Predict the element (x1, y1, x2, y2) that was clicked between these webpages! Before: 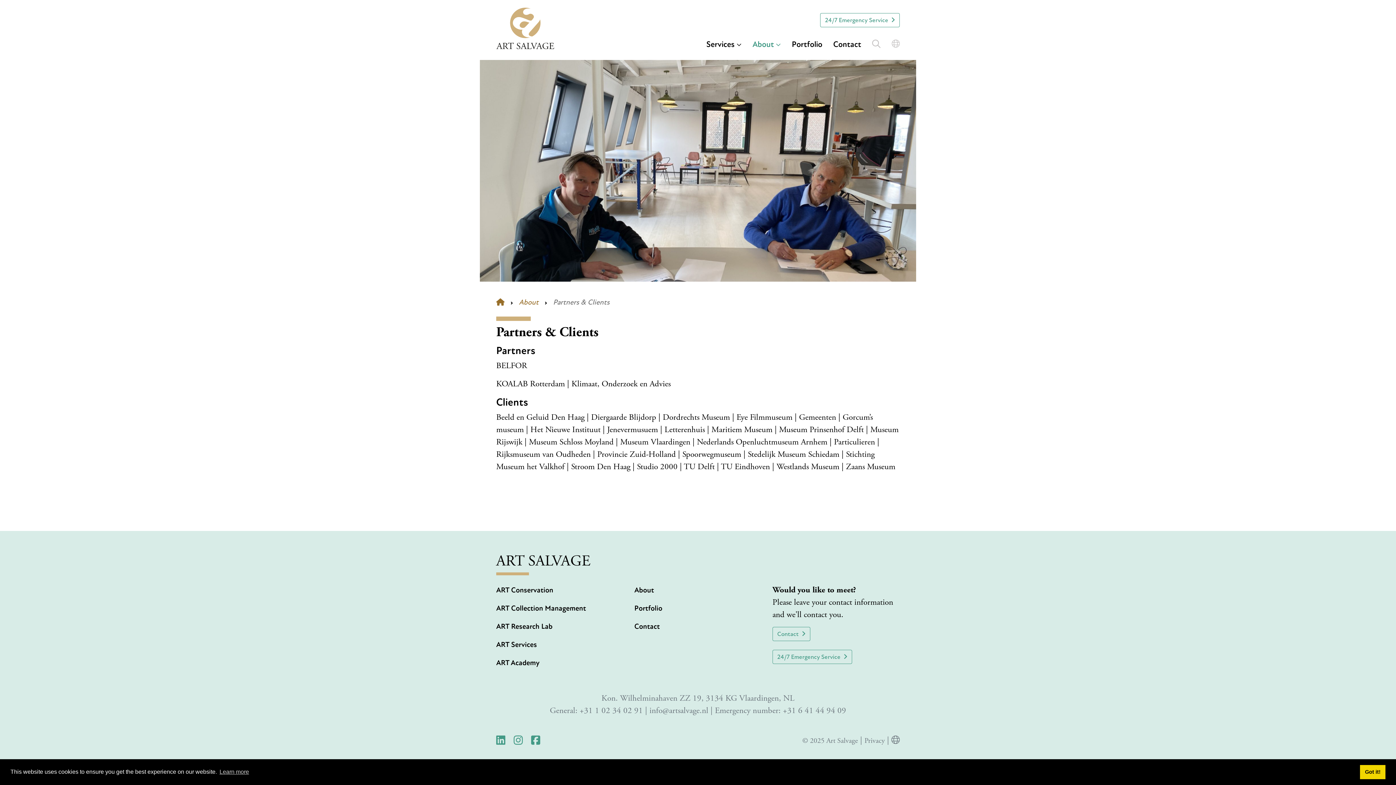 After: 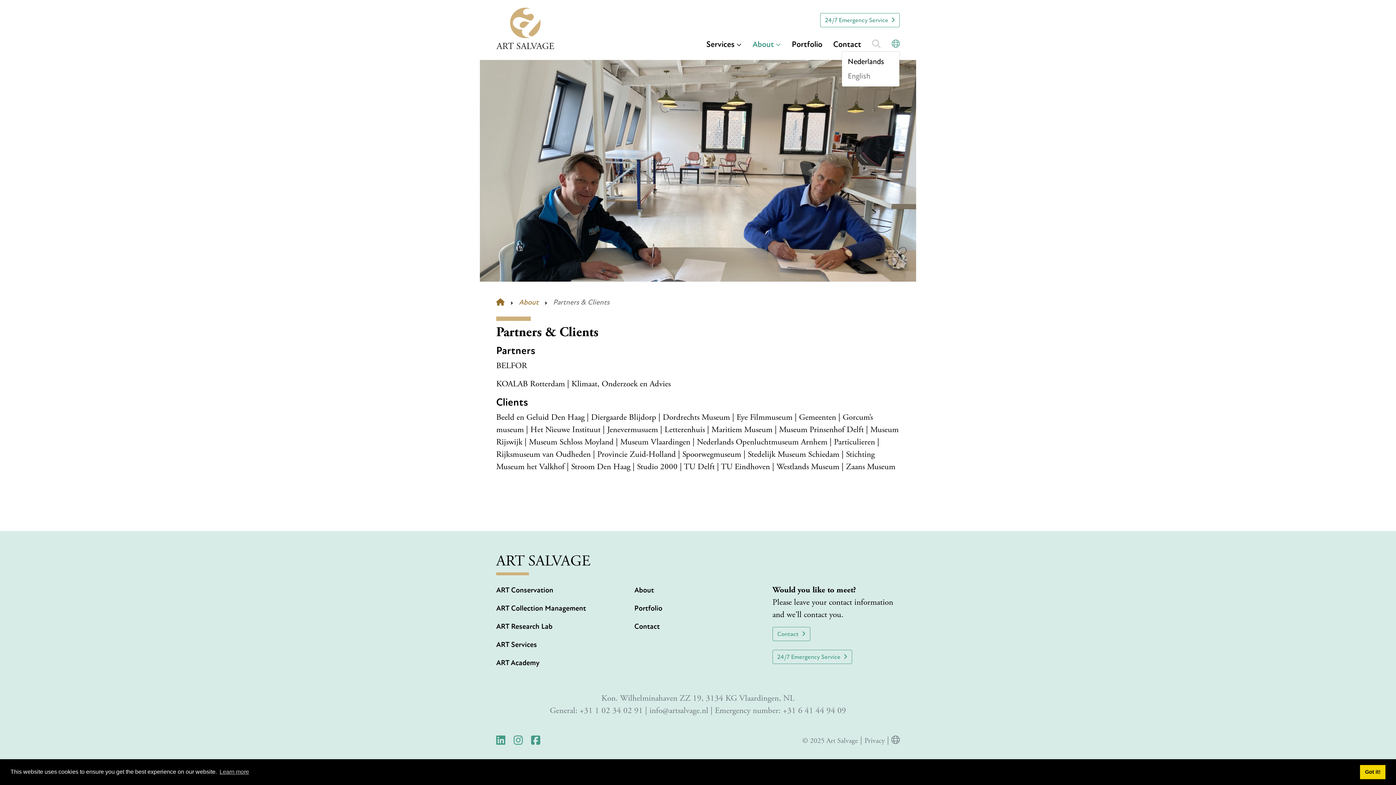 Action: bbox: (892, 36, 900, 51)